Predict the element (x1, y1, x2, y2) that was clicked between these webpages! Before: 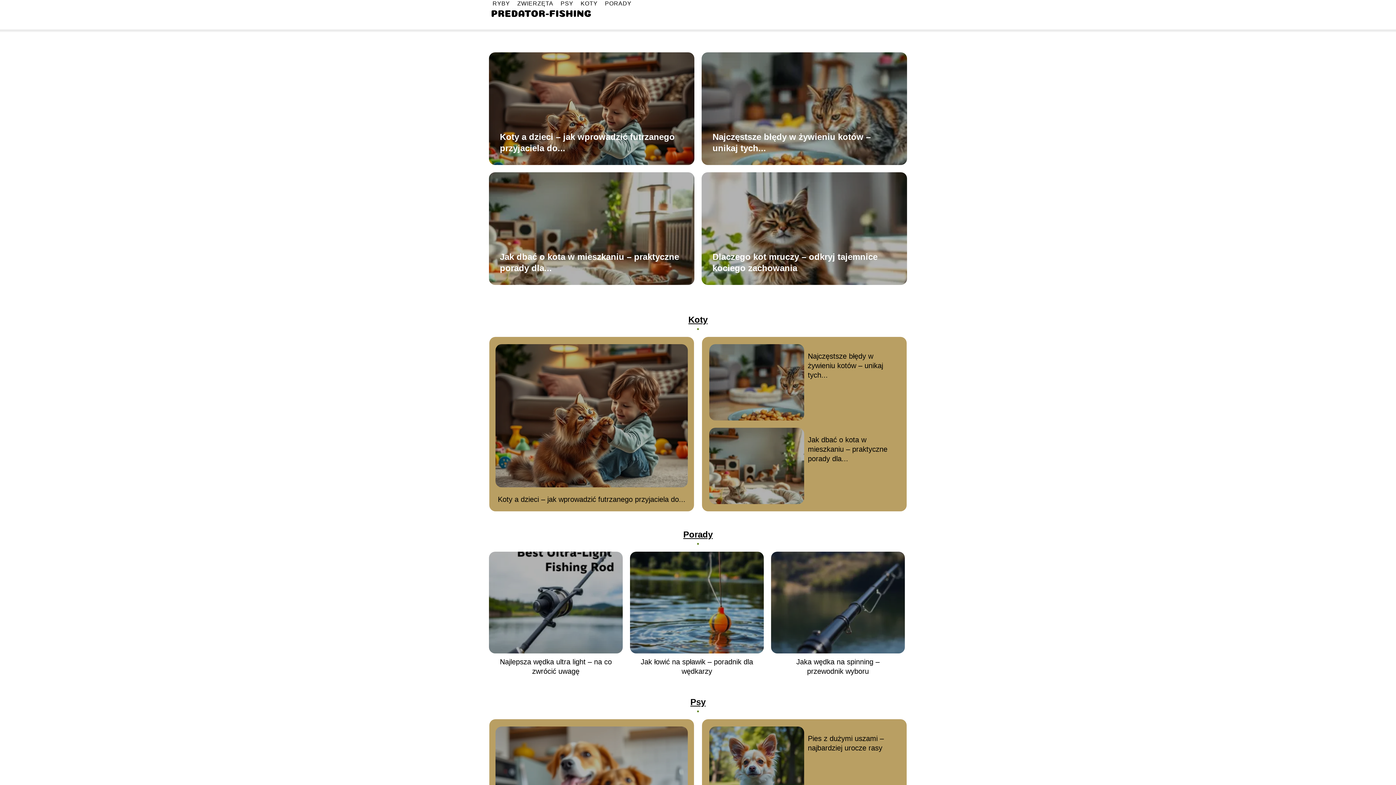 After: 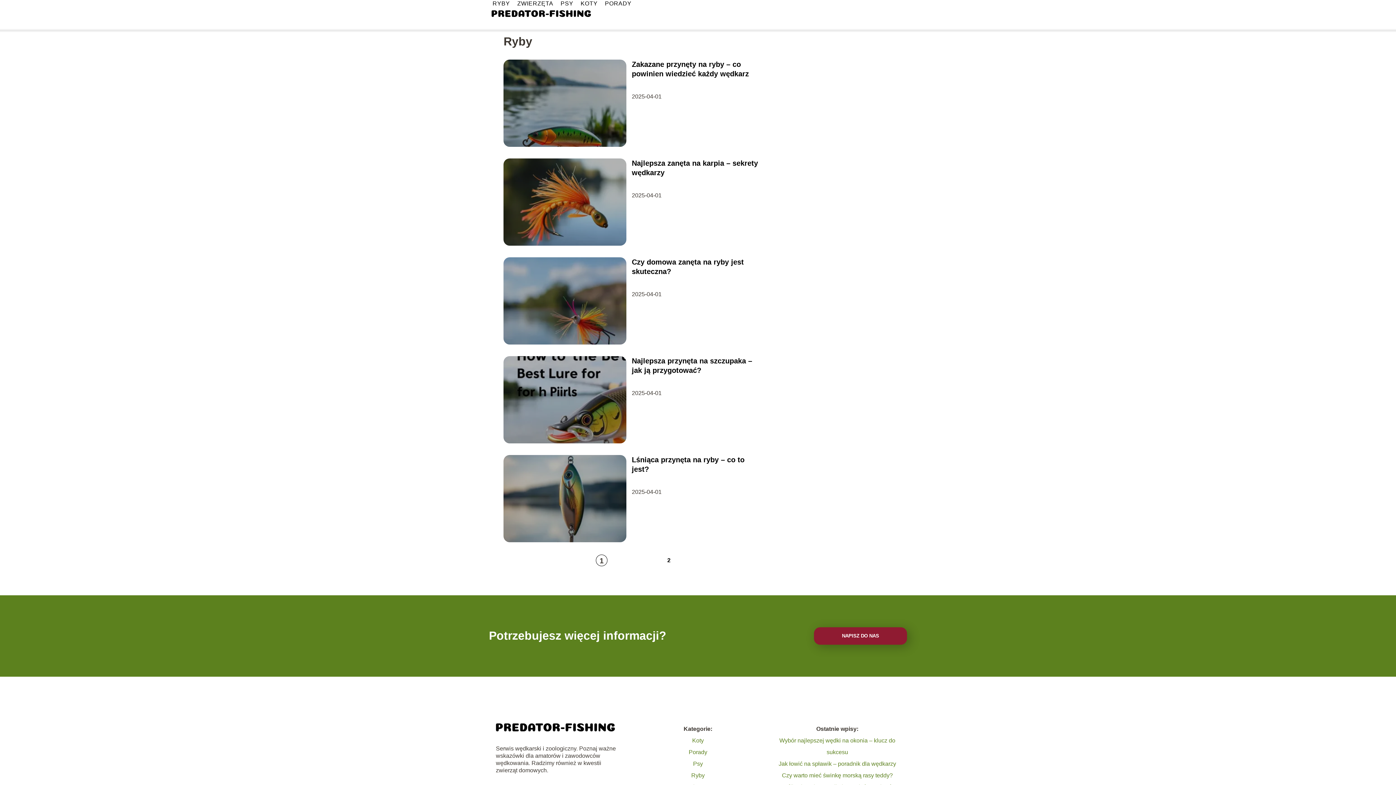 Action: label: RYBY bbox: (492, 0, 510, 6)